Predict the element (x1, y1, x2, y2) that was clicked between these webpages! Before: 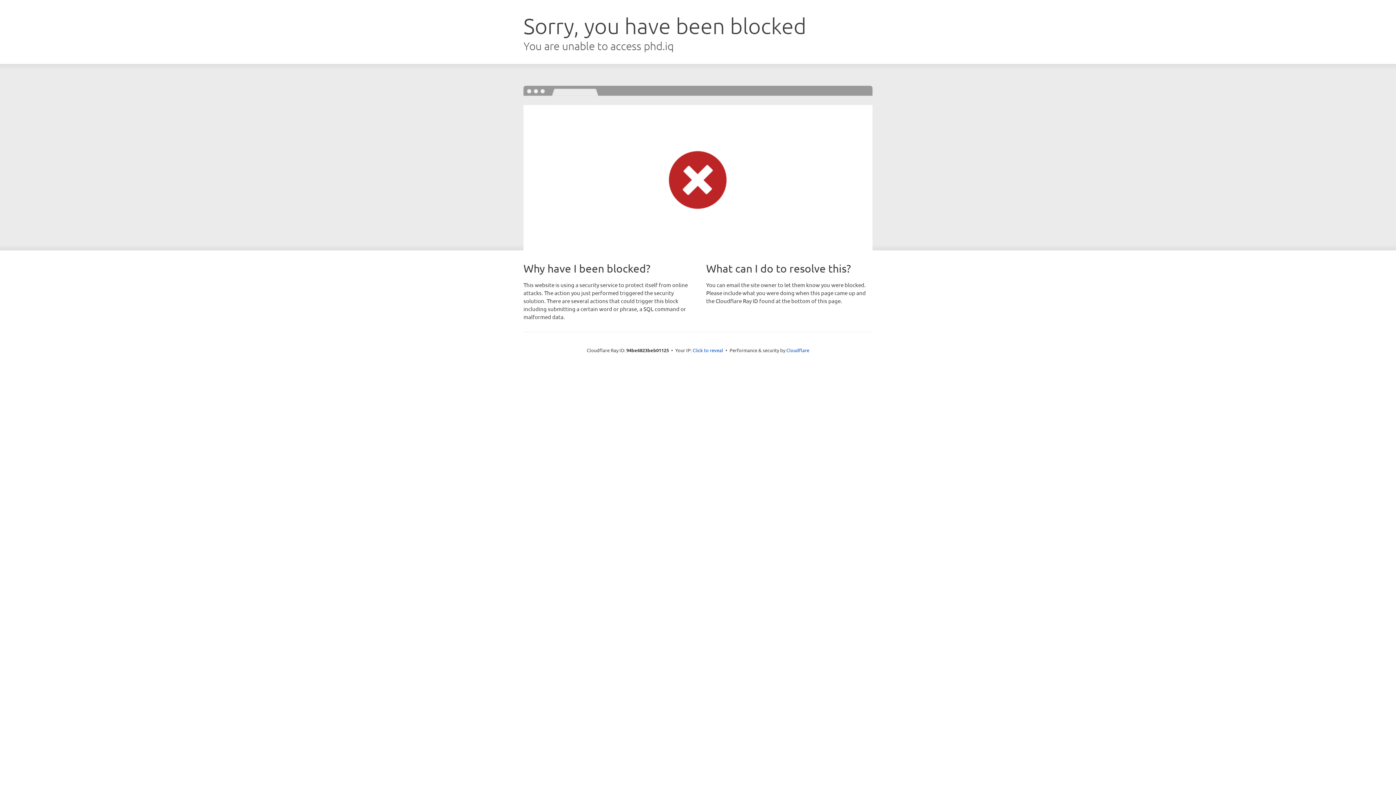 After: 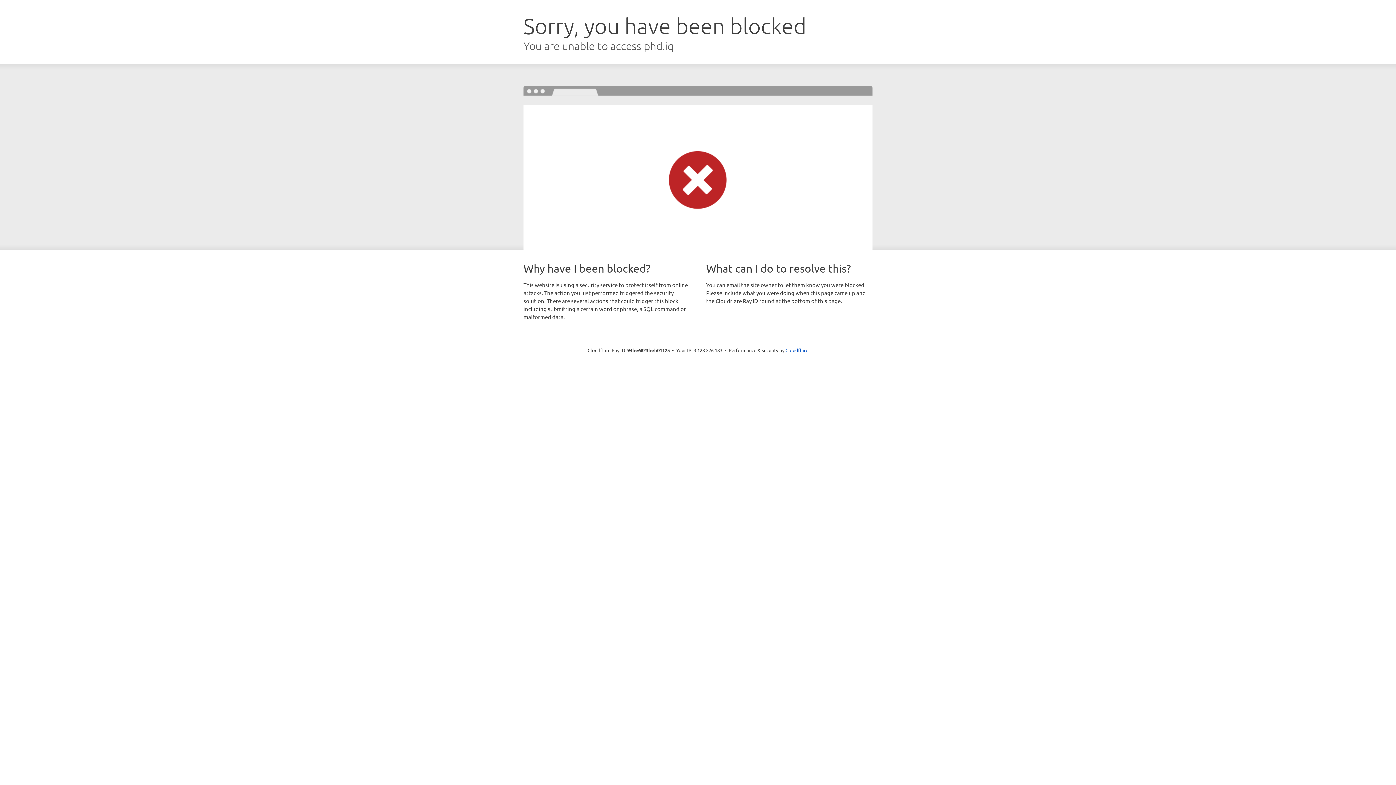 Action: bbox: (692, 346, 723, 353) label: Click to reveal